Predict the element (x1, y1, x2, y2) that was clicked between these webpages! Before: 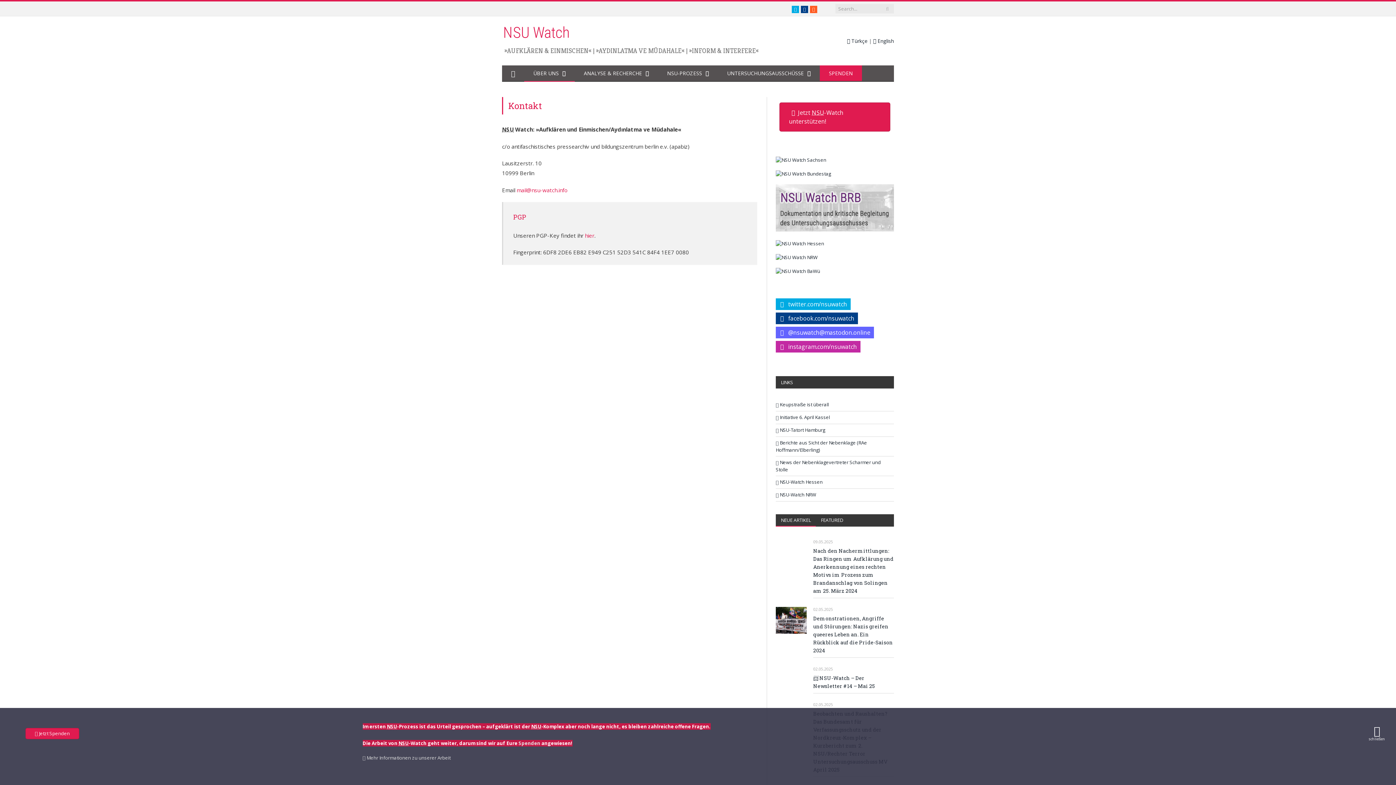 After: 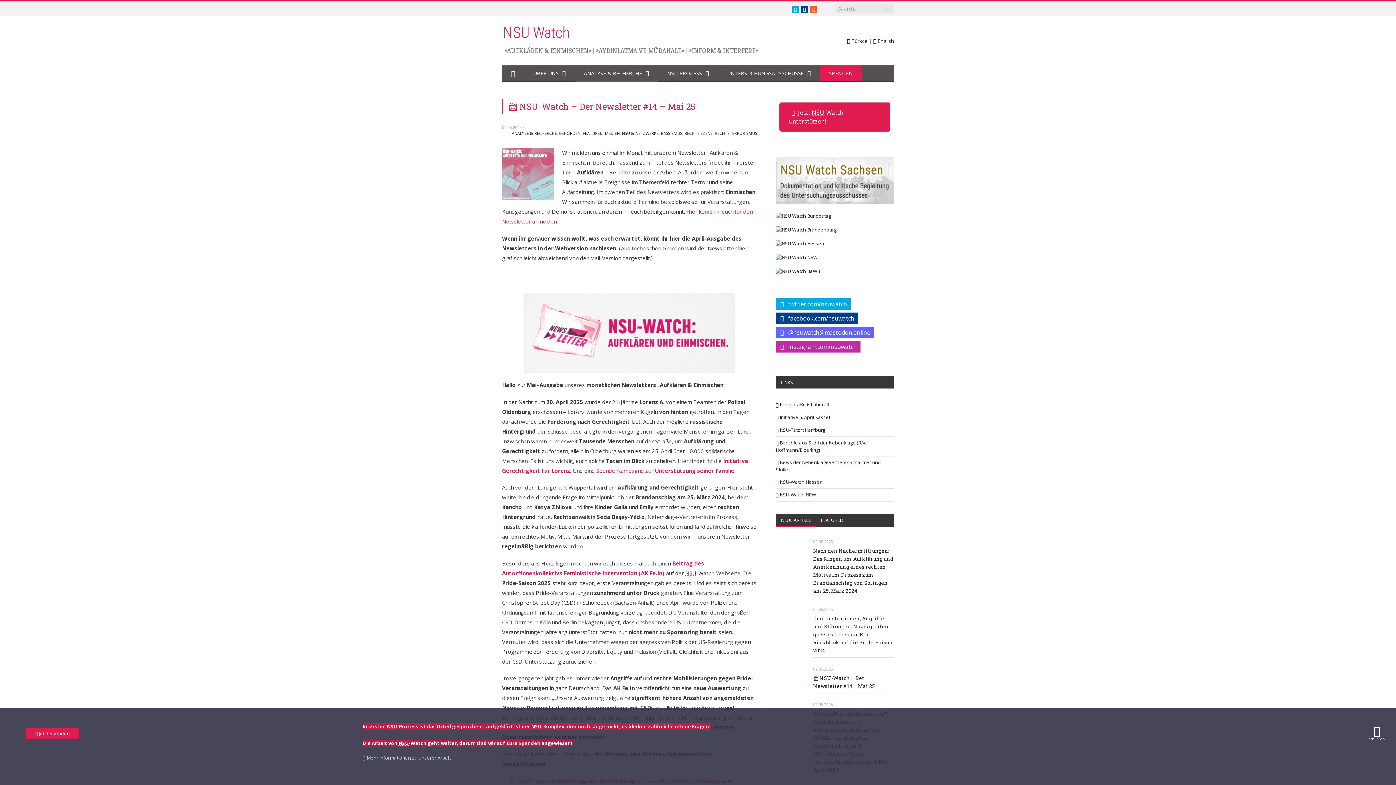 Action: bbox: (813, 674, 894, 690) label: 📨 NSU-Watch – Der Newsletter #14 – Mai 25